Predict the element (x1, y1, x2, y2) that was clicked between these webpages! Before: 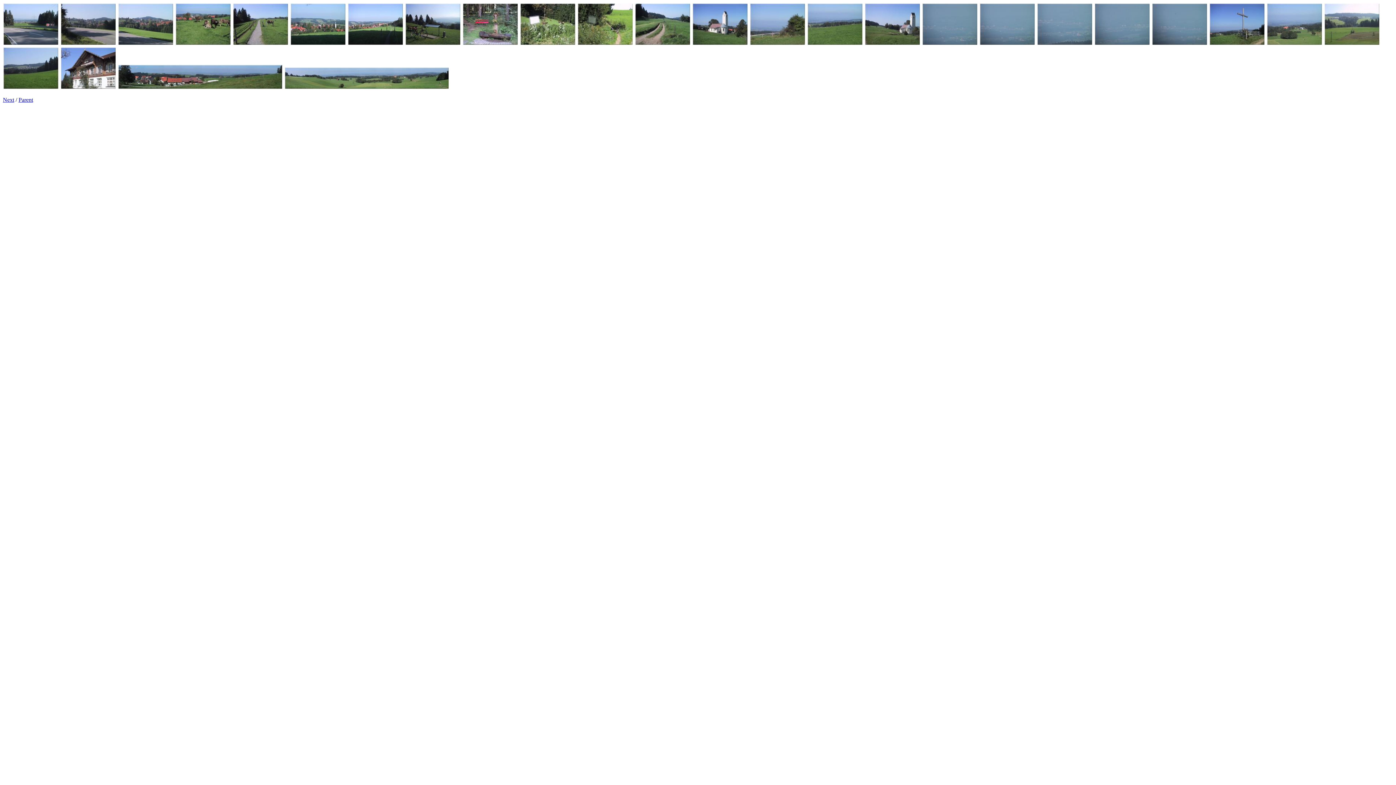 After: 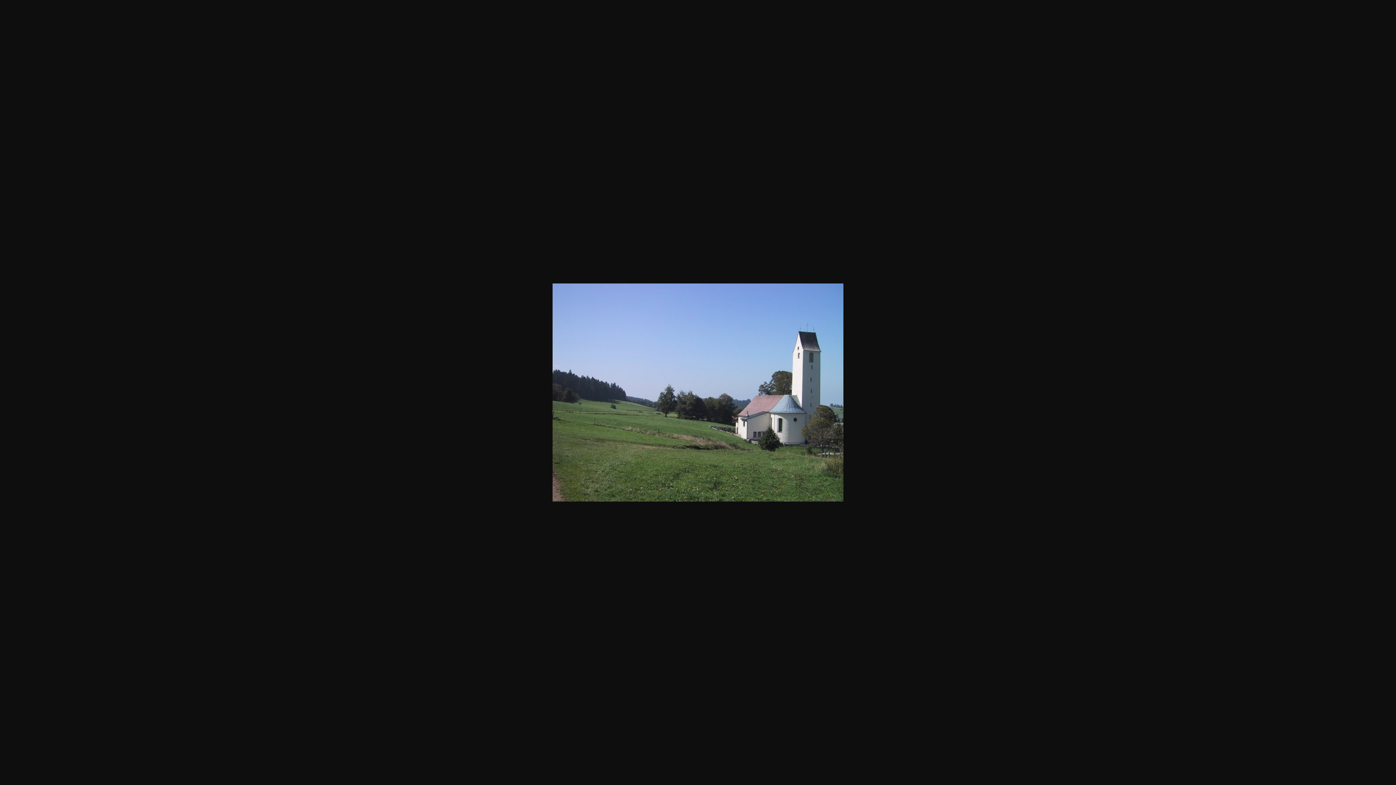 Action: bbox: (864, 40, 920, 46)